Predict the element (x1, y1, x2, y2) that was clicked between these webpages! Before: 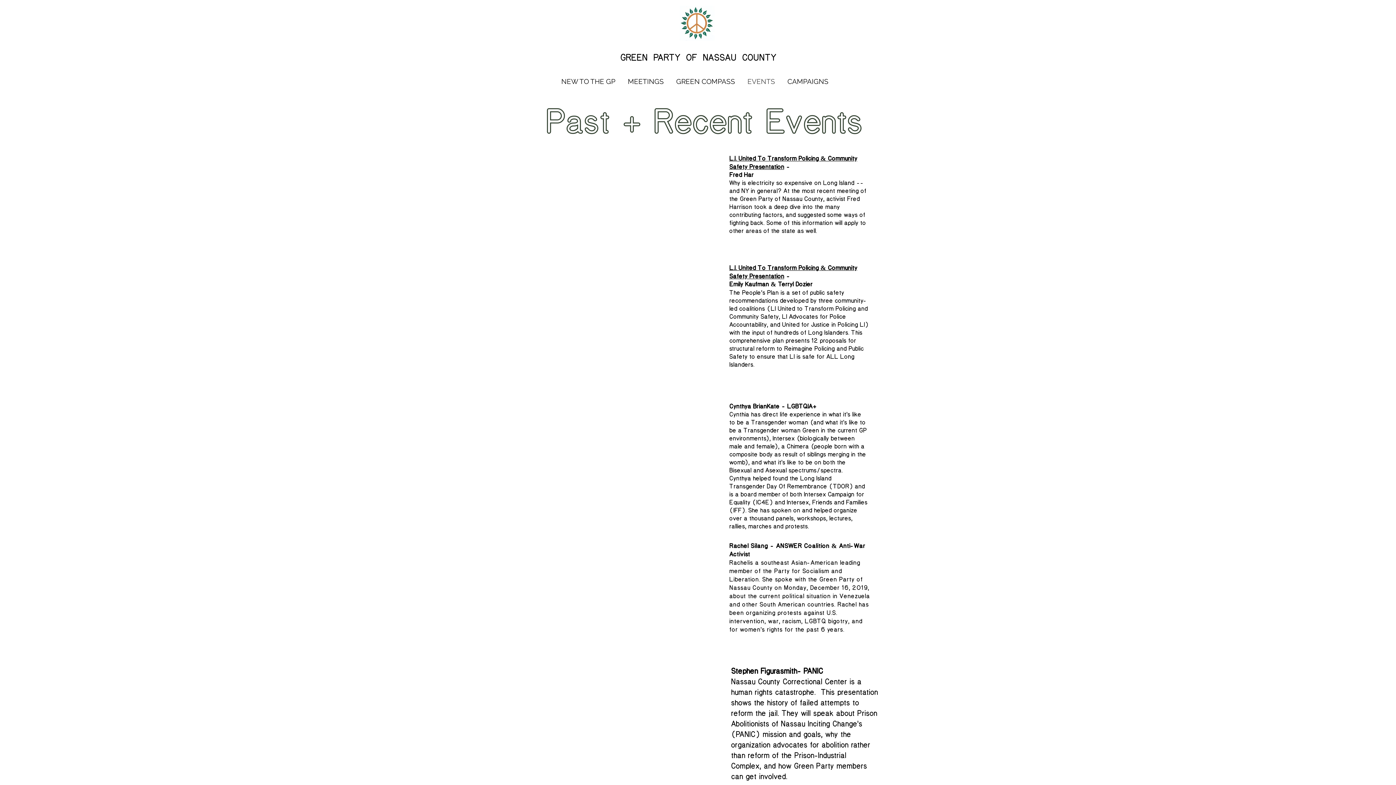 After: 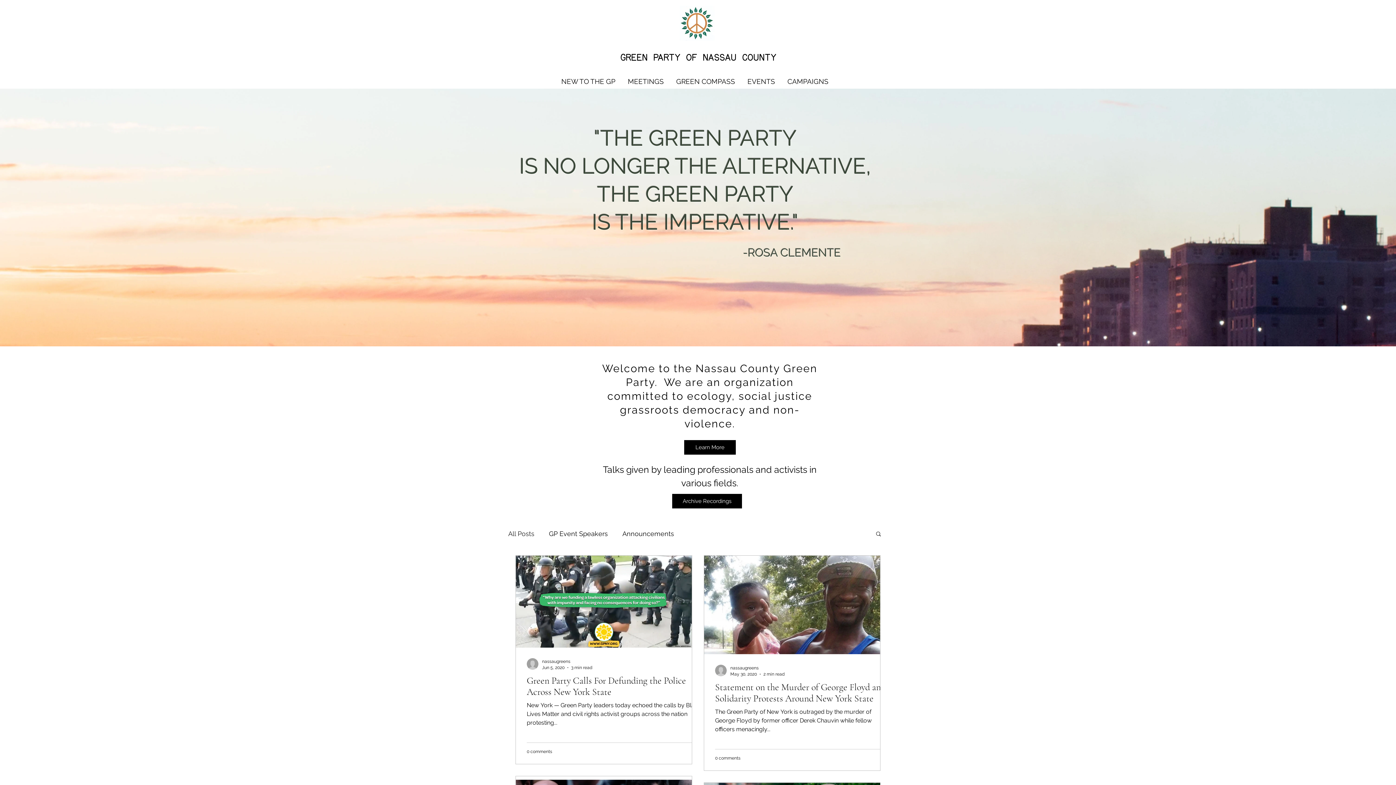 Action: label: G bbox: (620, 51, 625, 62)